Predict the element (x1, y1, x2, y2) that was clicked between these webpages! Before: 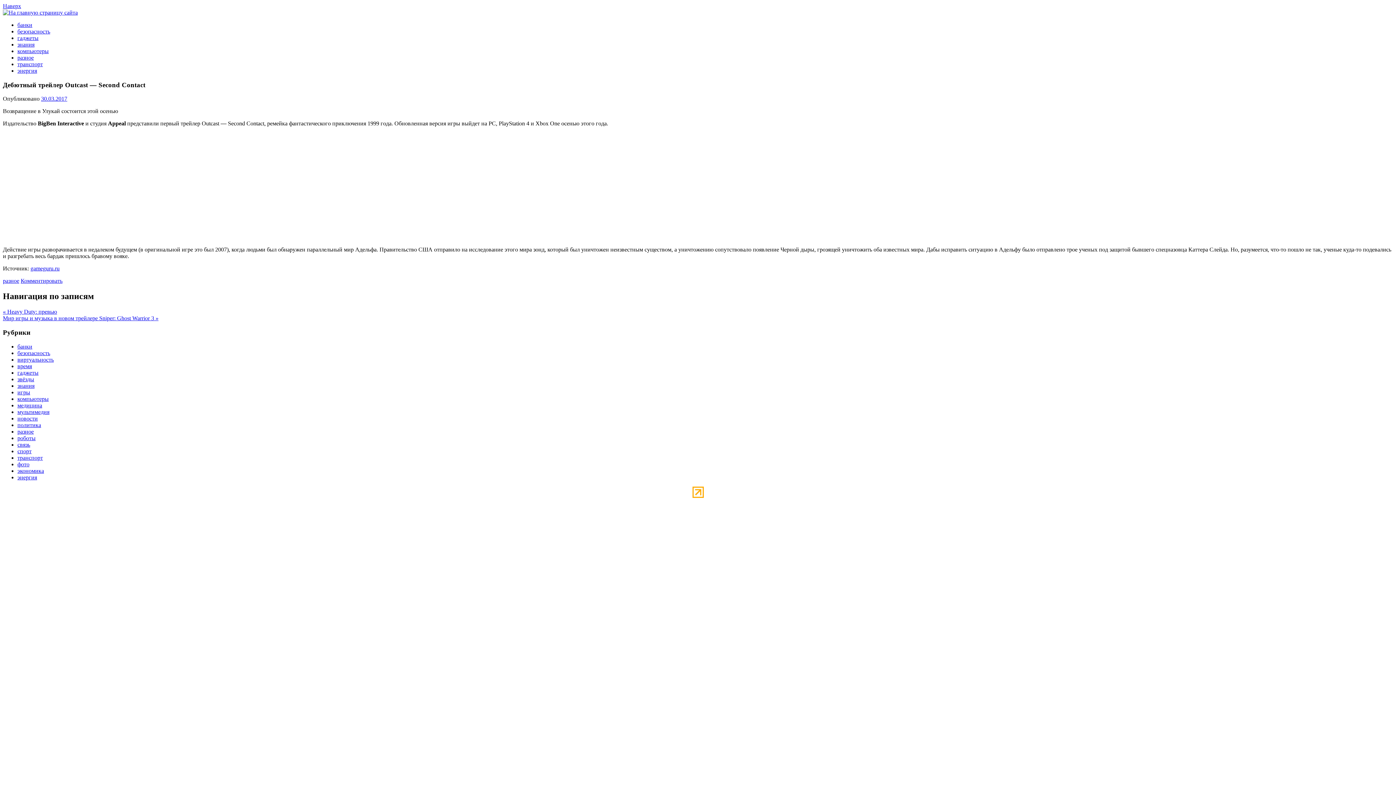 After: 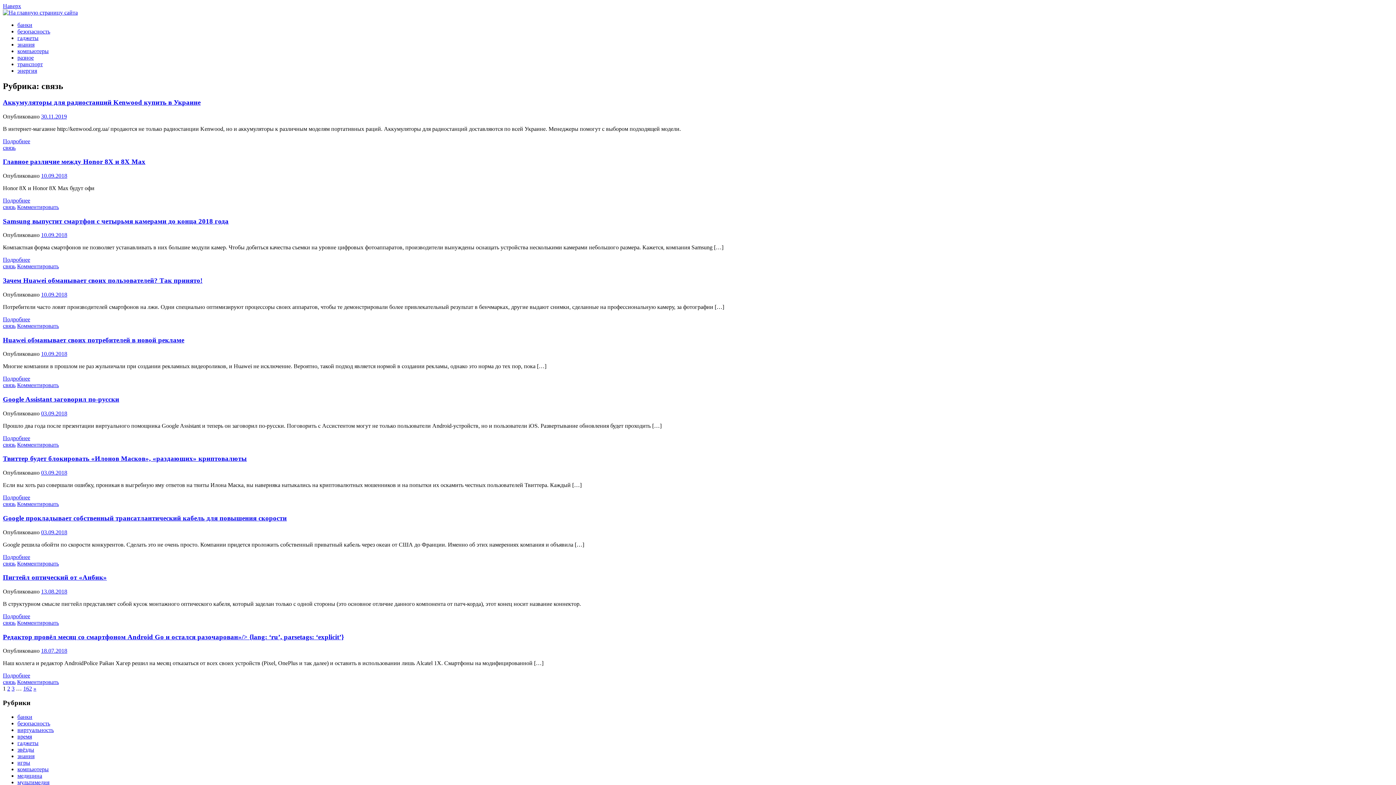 Action: bbox: (17, 441, 30, 447) label: связь